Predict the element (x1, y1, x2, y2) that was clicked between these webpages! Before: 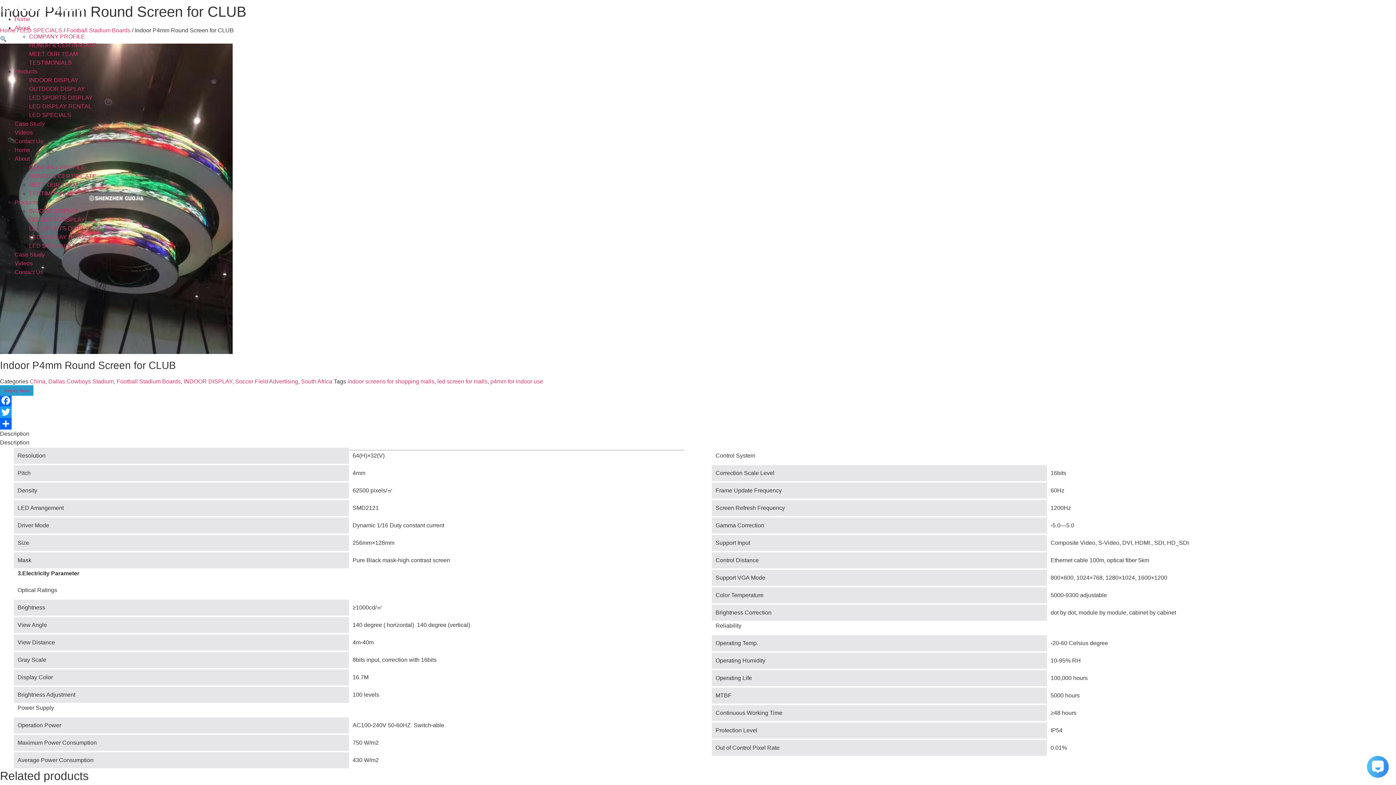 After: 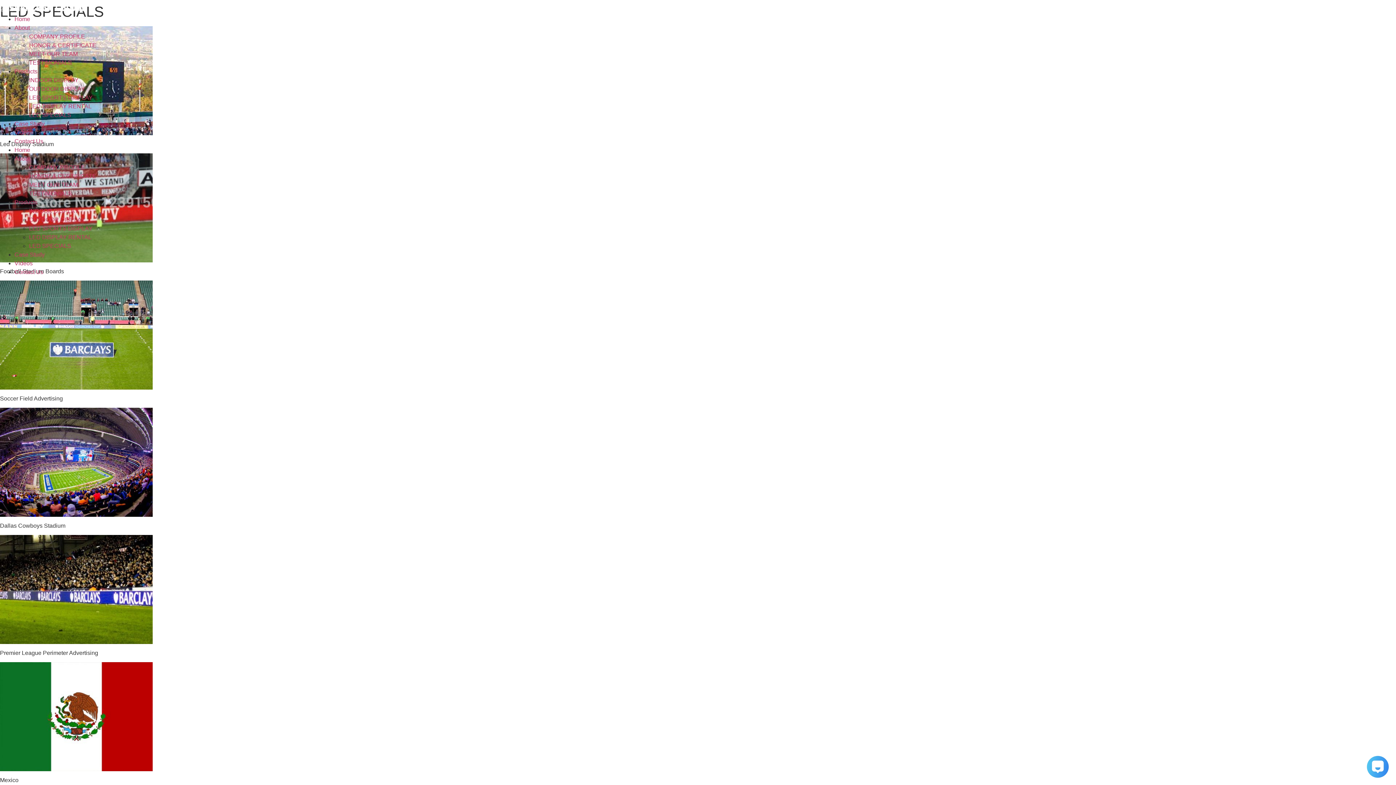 Action: bbox: (29, 112, 71, 118) label: LED SPECIALS